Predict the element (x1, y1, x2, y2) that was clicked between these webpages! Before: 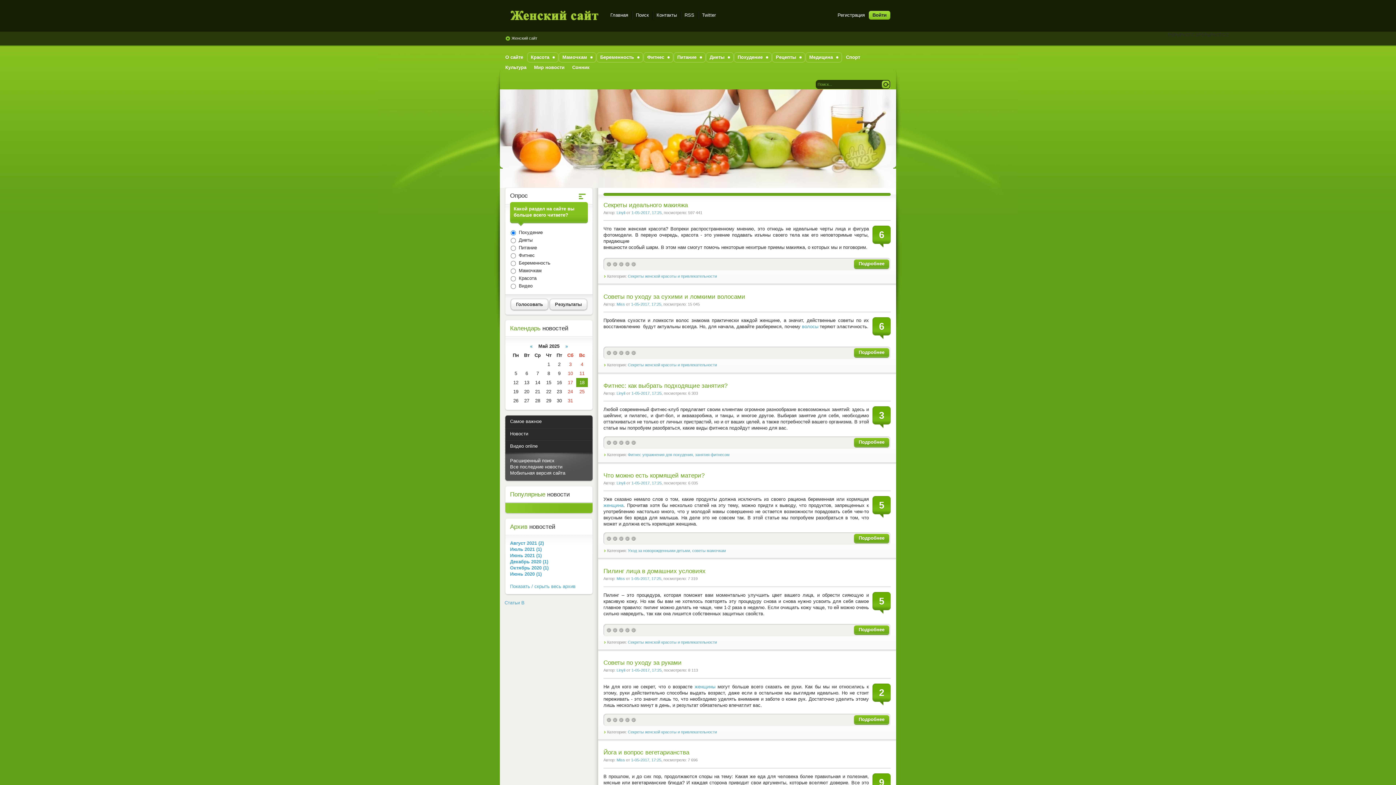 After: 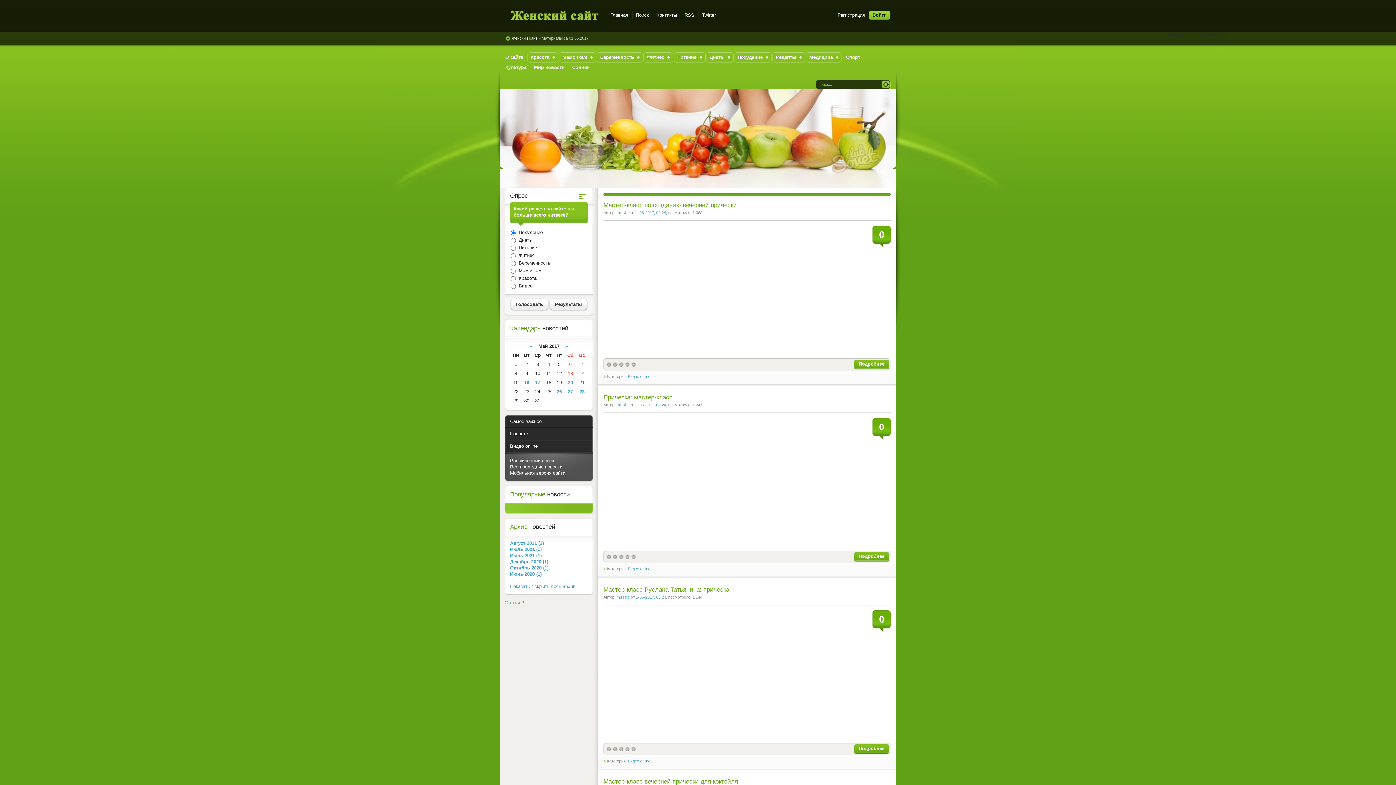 Action: label: 1-05-2017, 17:25 bbox: (631, 668, 661, 672)